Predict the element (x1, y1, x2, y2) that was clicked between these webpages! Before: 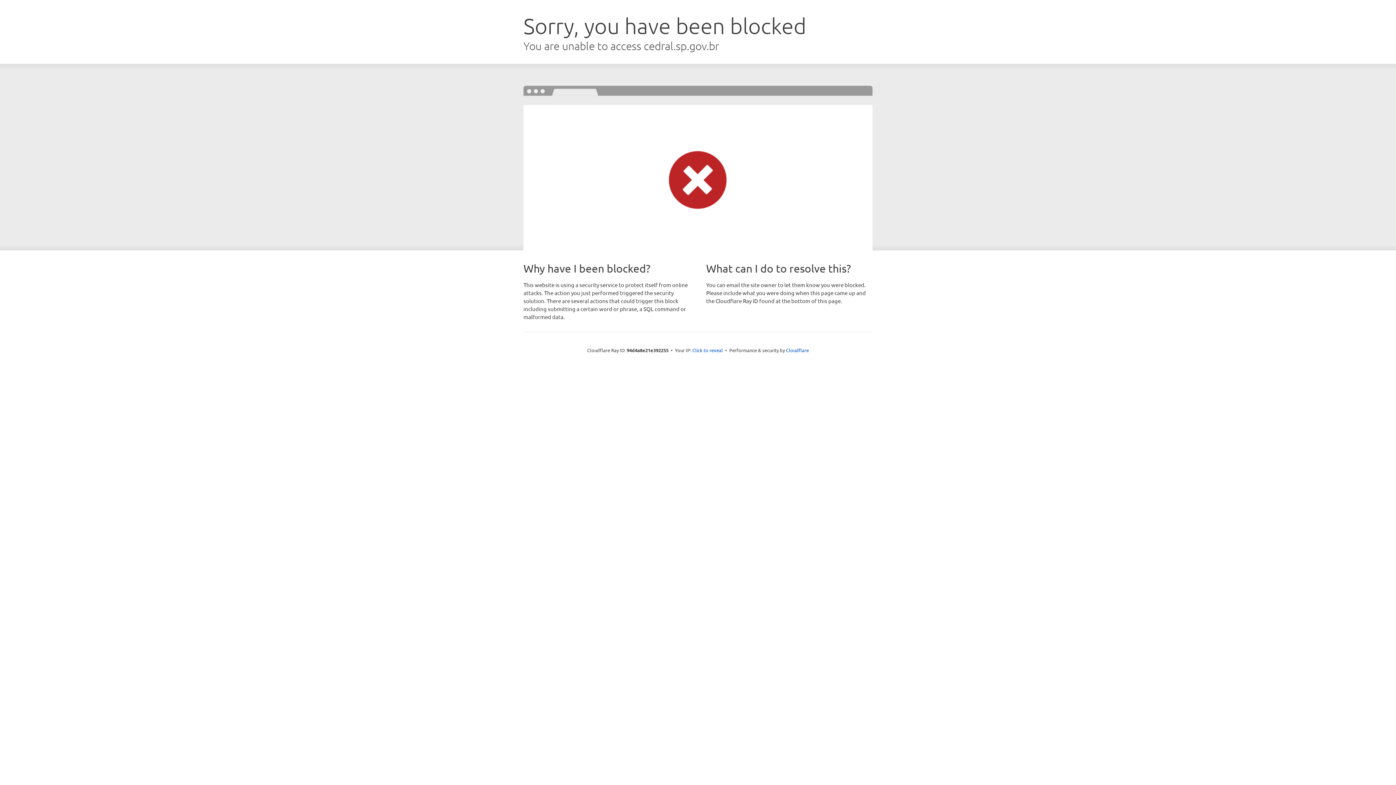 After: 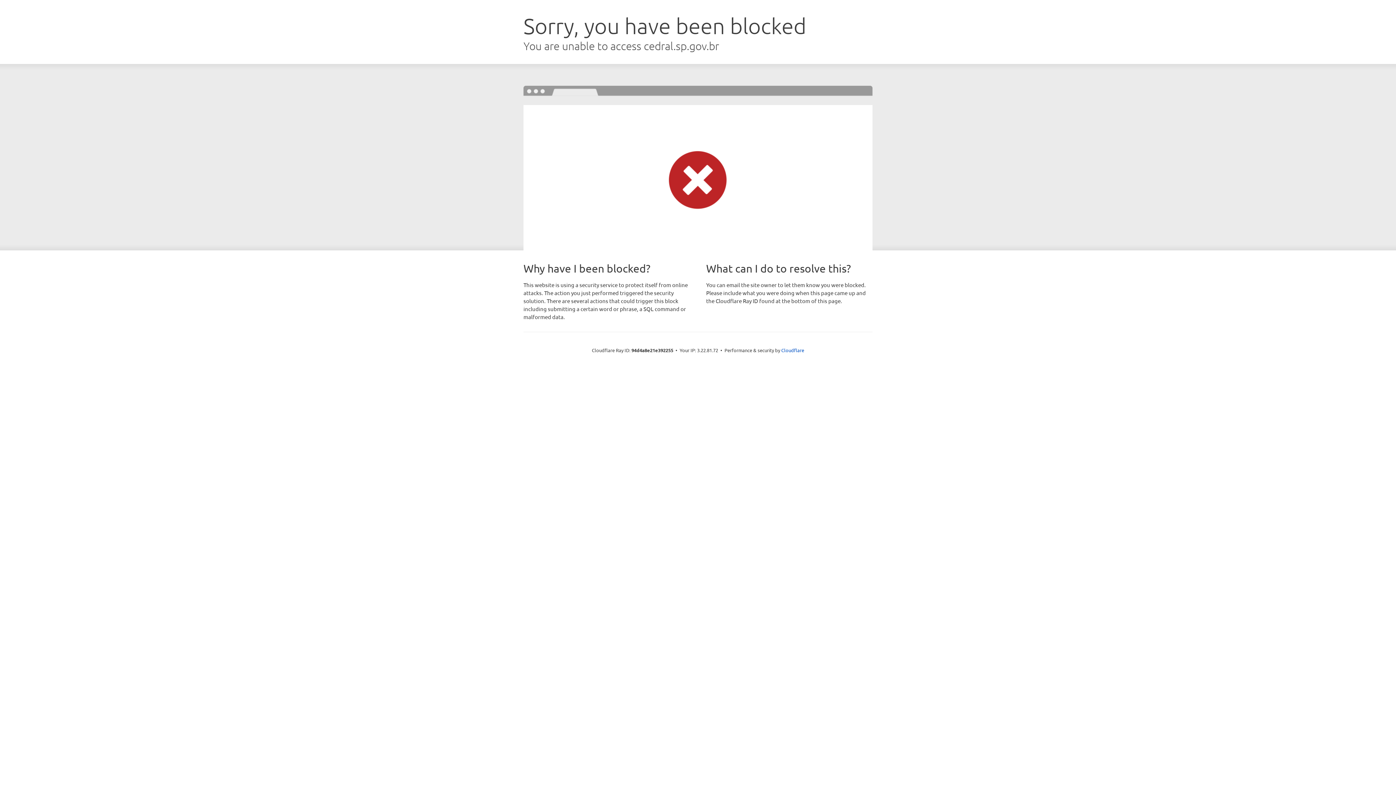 Action: label: Click to reveal bbox: (692, 346, 723, 353)